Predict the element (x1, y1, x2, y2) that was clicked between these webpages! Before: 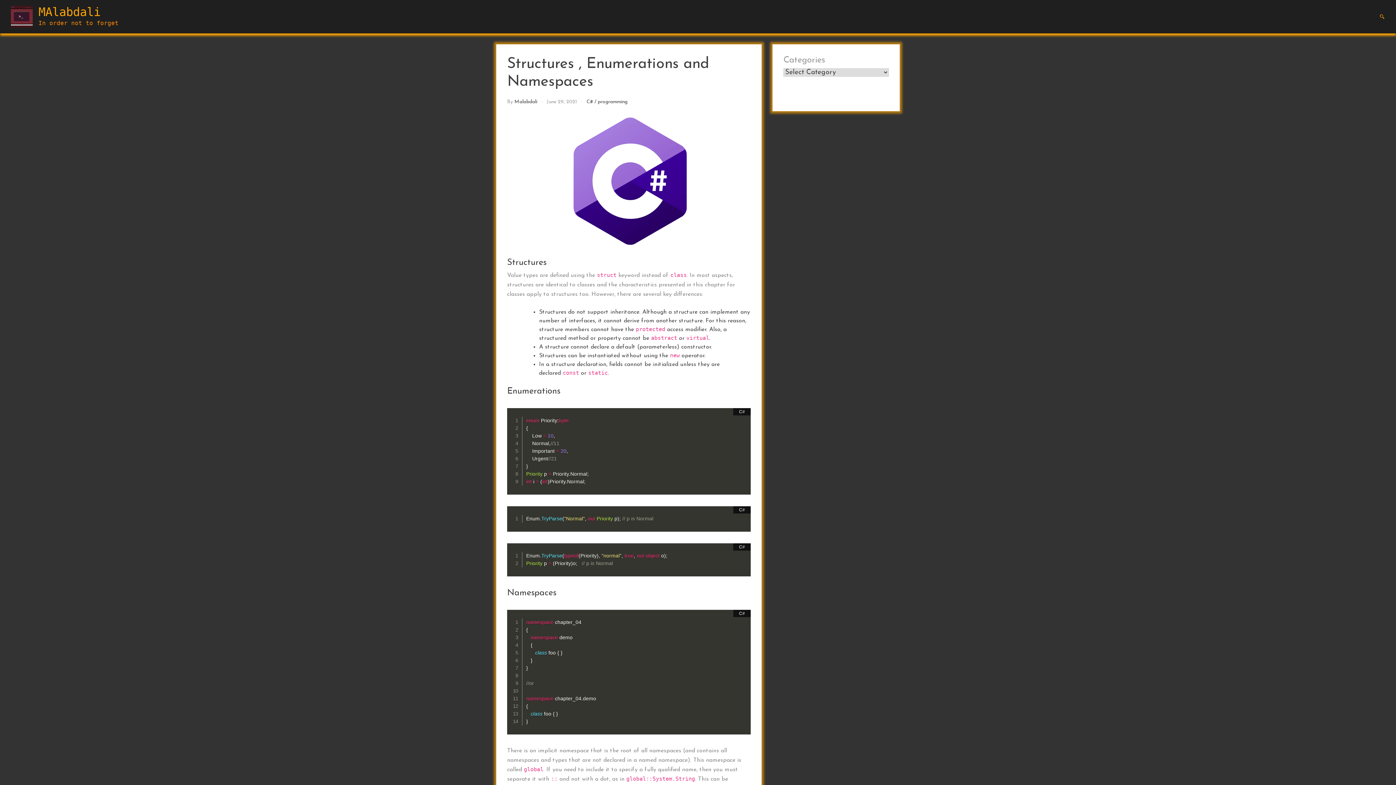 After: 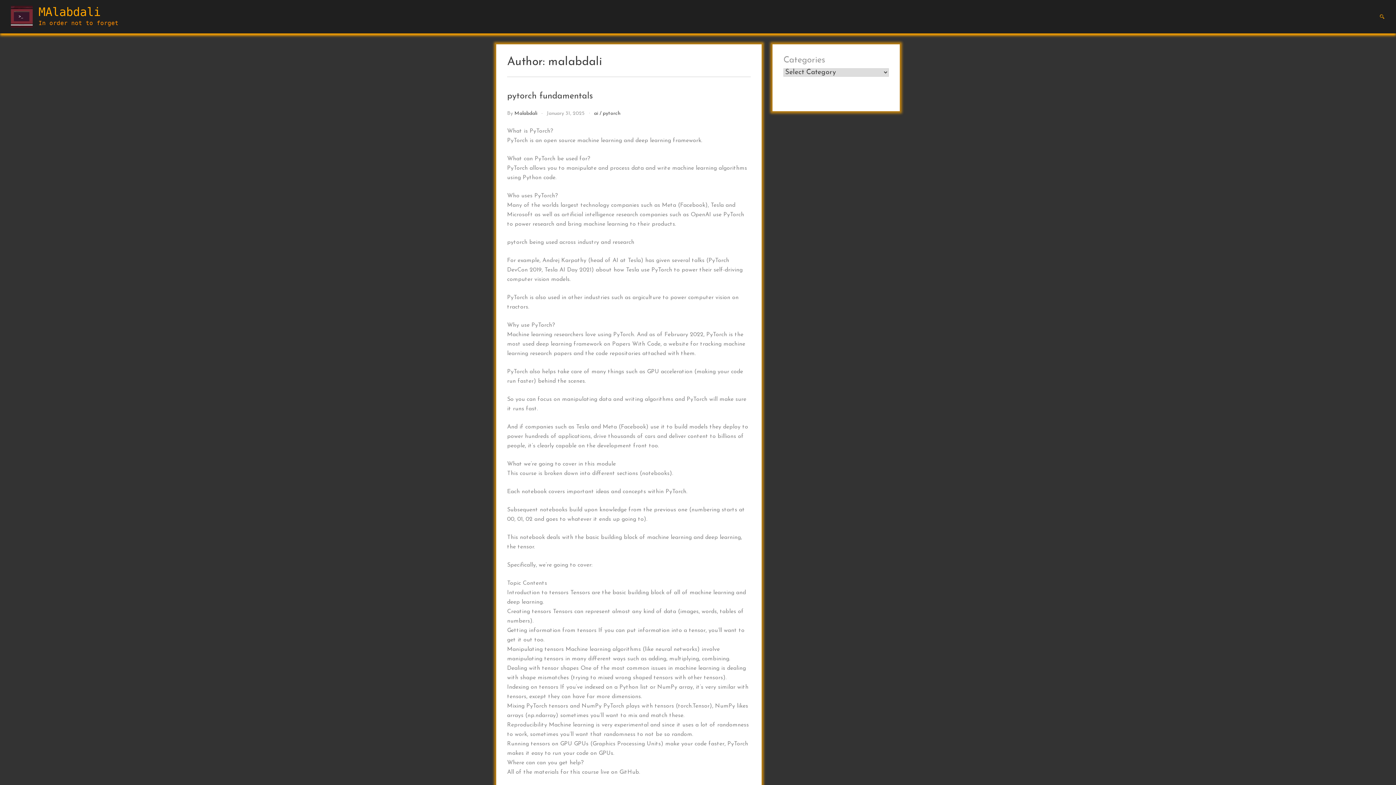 Action: label: Malabdali bbox: (514, 99, 537, 104)